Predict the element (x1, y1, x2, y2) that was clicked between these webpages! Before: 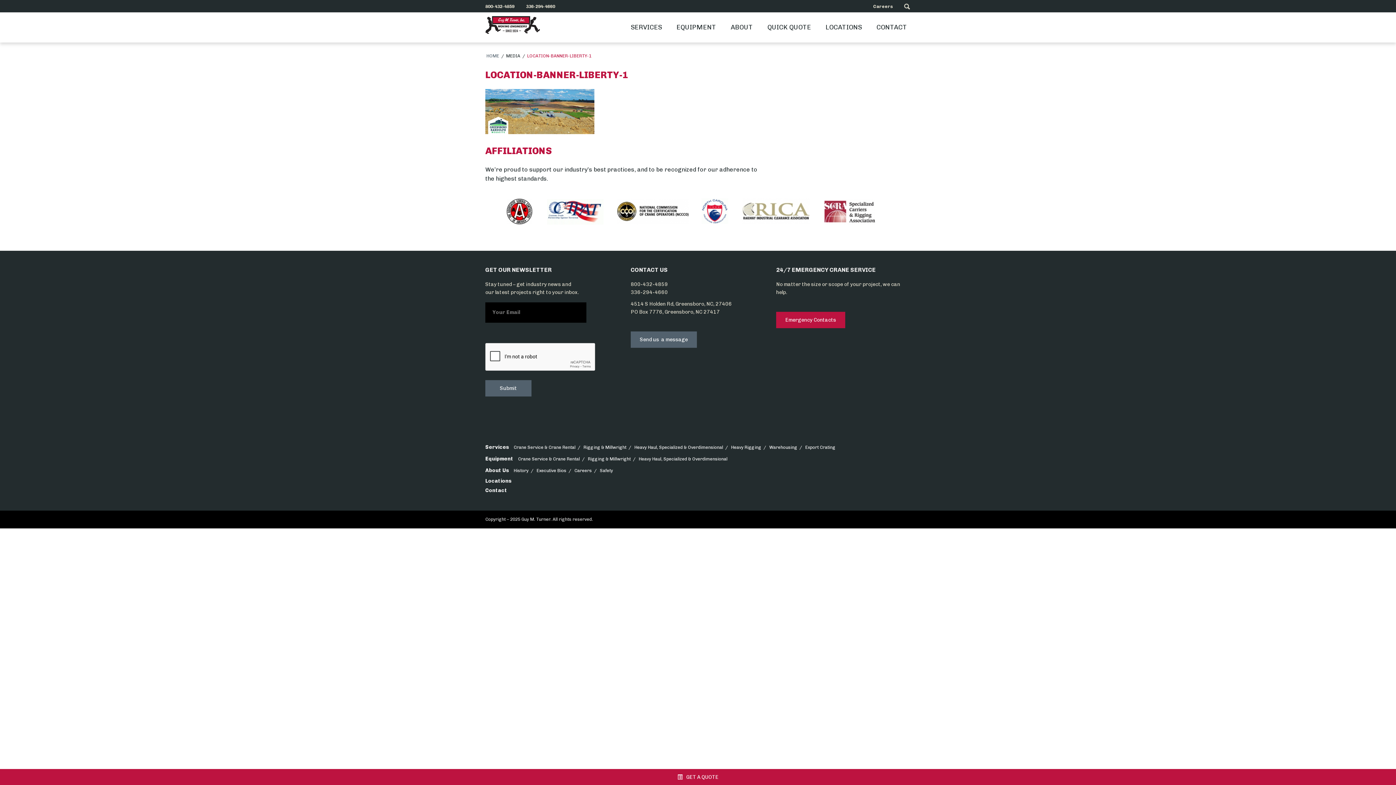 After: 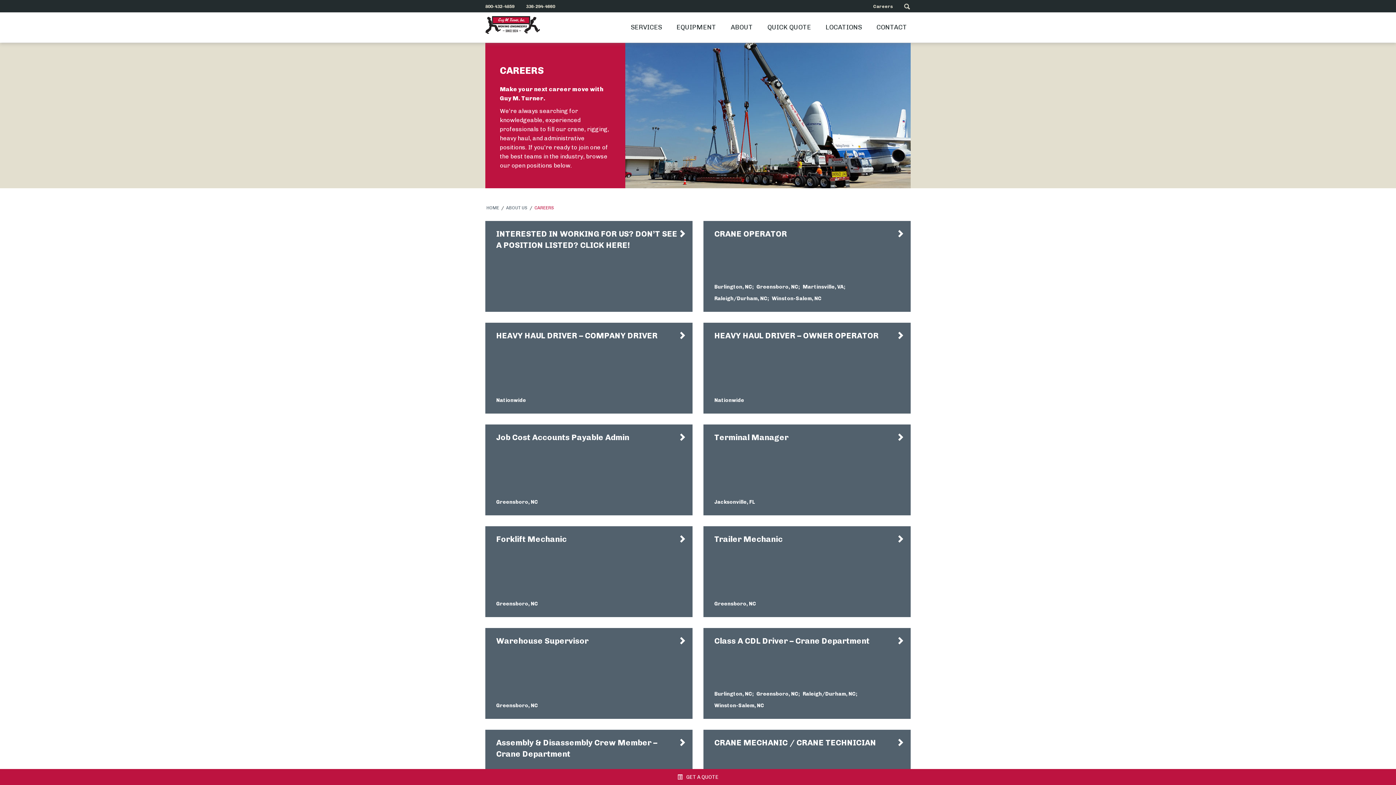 Action: label: Careers bbox: (574, 468, 592, 473)